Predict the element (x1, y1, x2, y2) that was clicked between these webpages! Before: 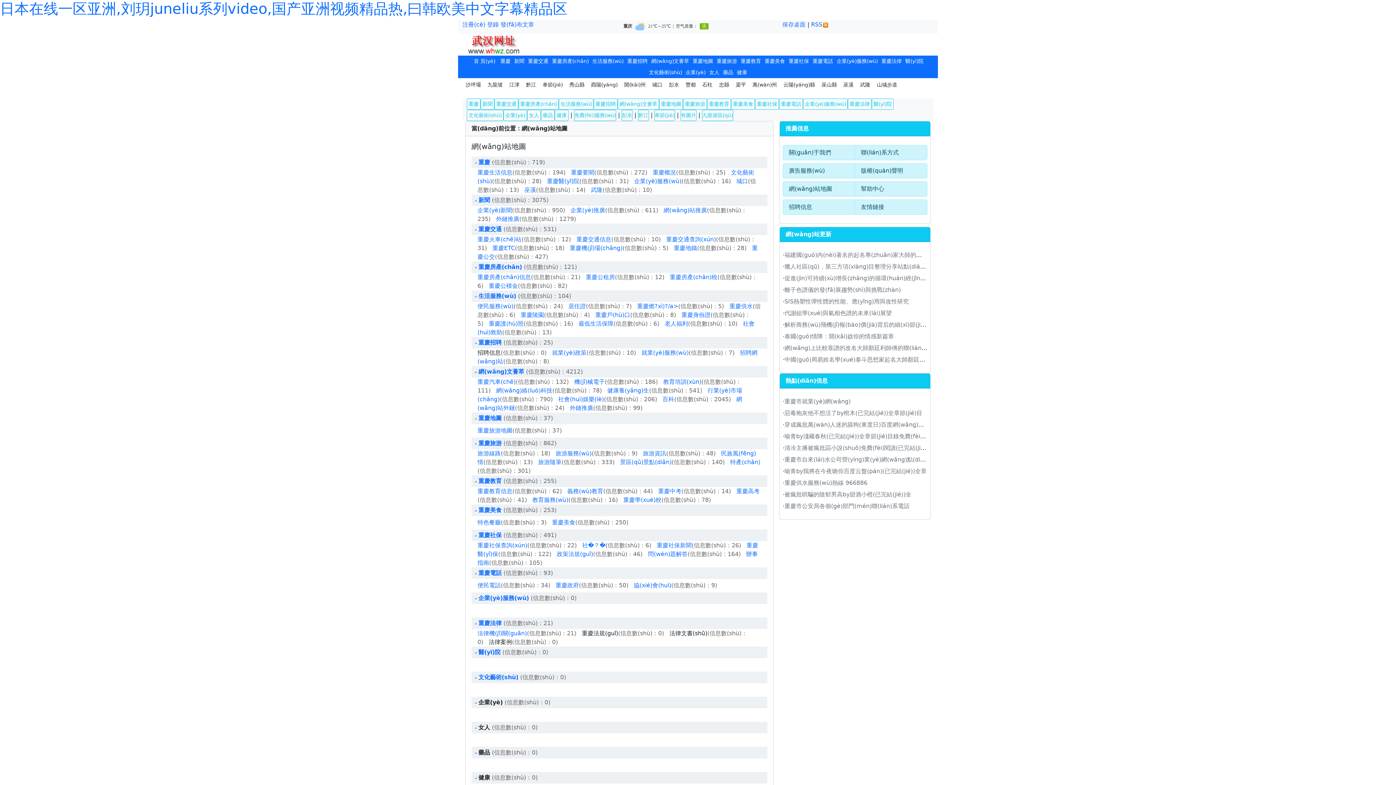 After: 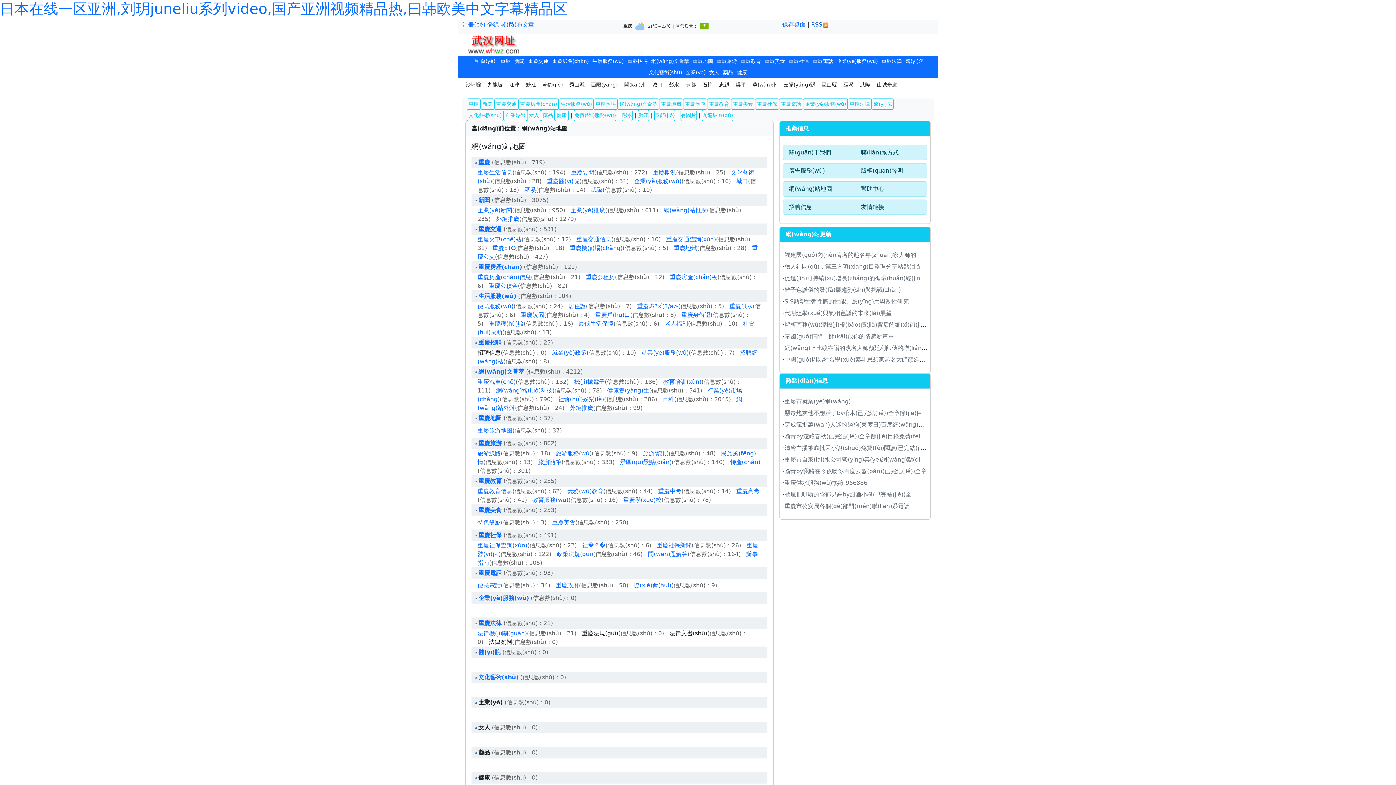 Action: label: RSS bbox: (811, 21, 829, 28)